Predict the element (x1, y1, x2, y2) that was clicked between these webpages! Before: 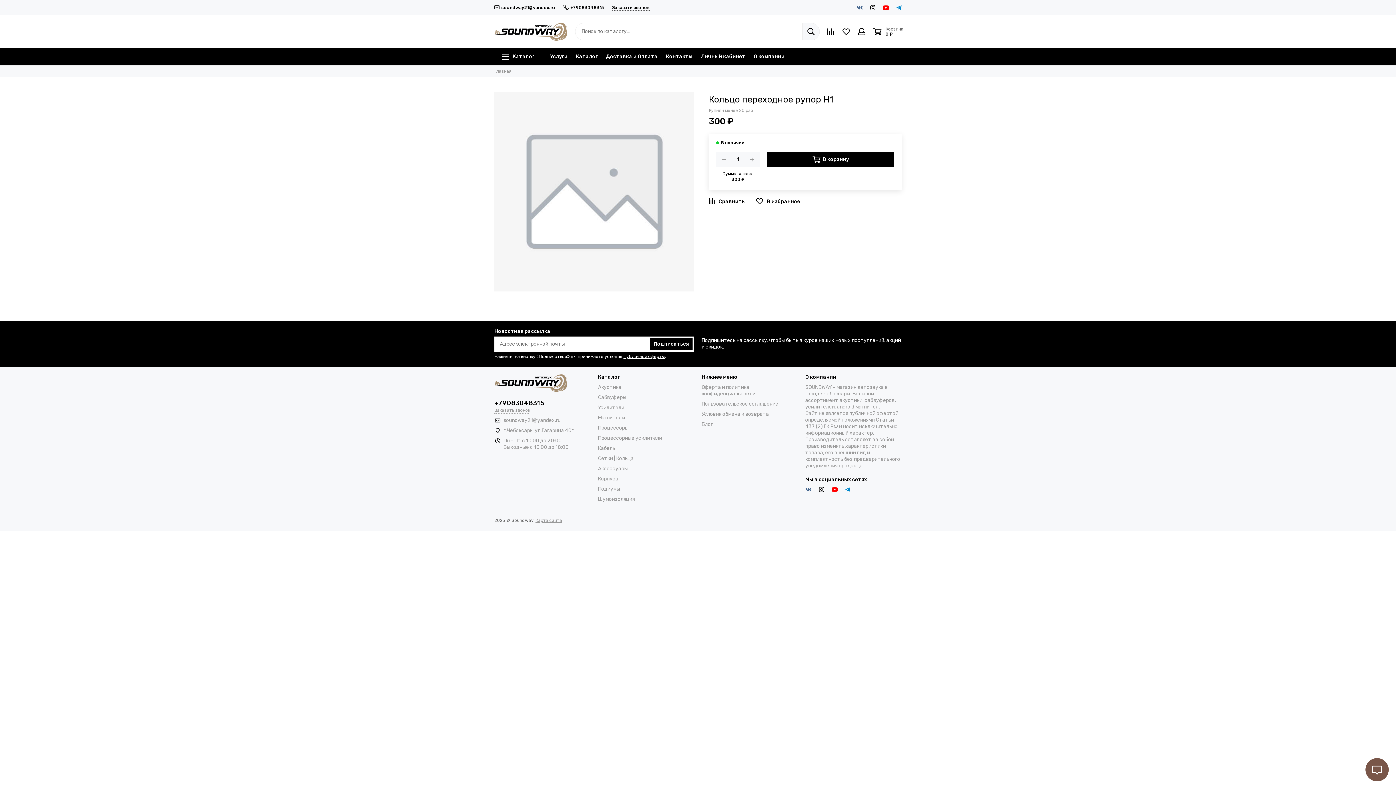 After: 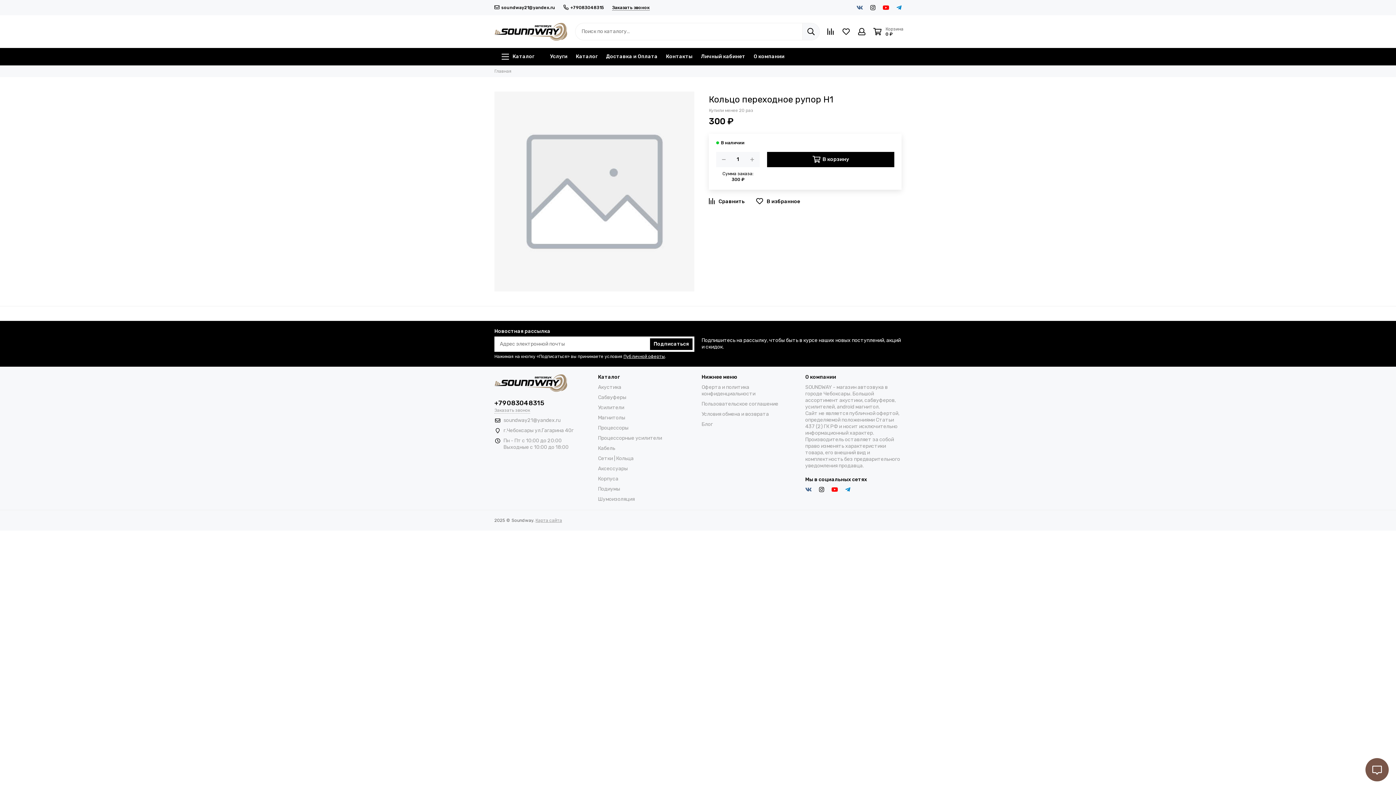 Action: bbox: (882, 4, 889, 11)